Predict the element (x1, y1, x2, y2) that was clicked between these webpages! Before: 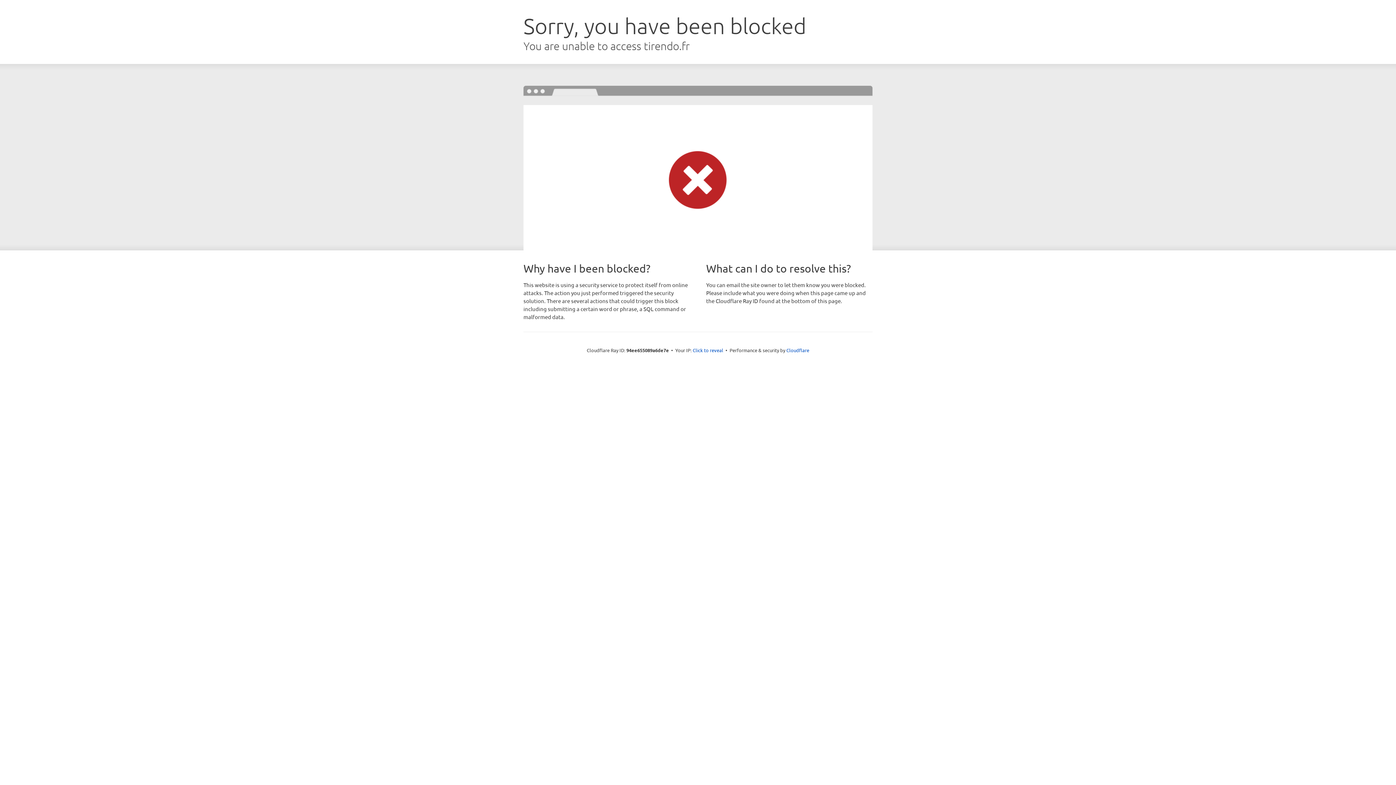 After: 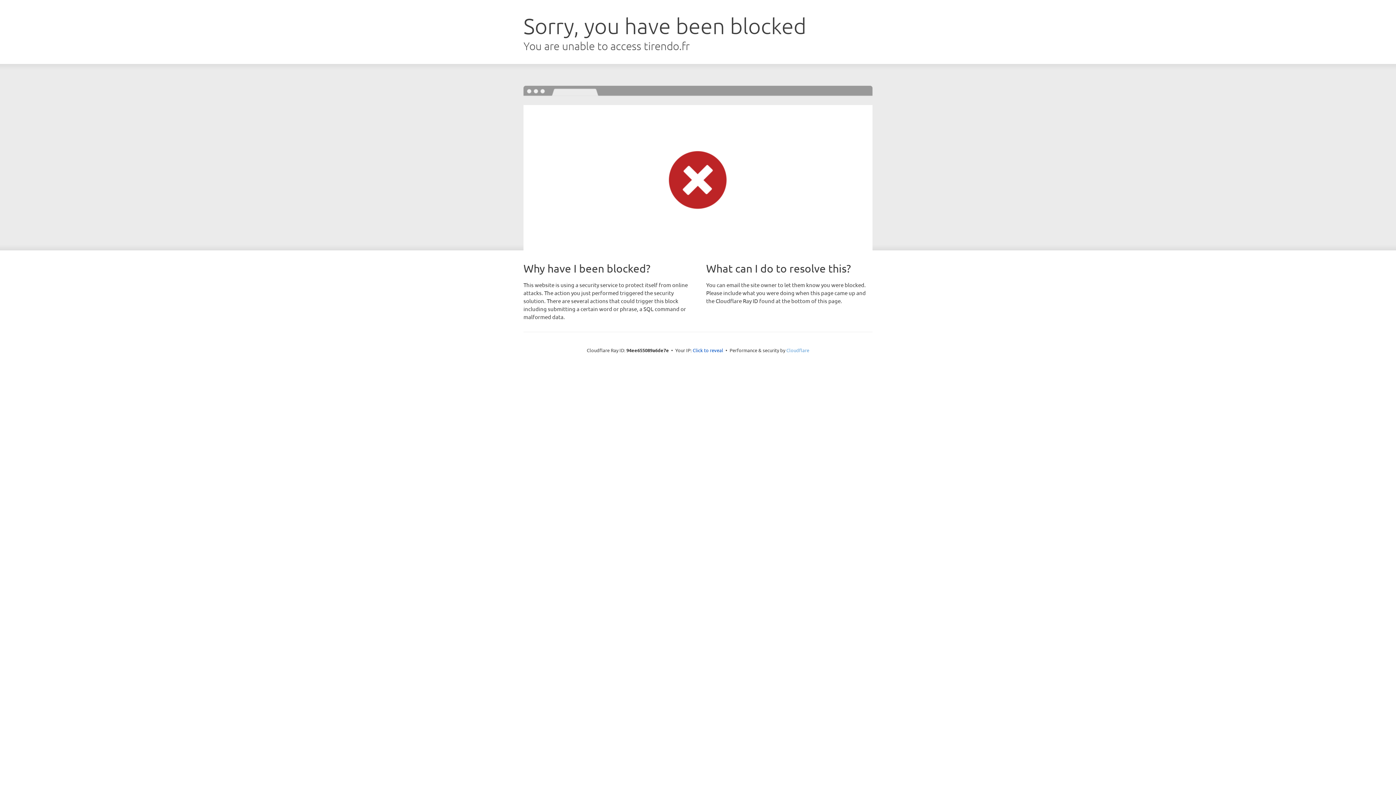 Action: label: Cloudflare bbox: (786, 347, 809, 353)